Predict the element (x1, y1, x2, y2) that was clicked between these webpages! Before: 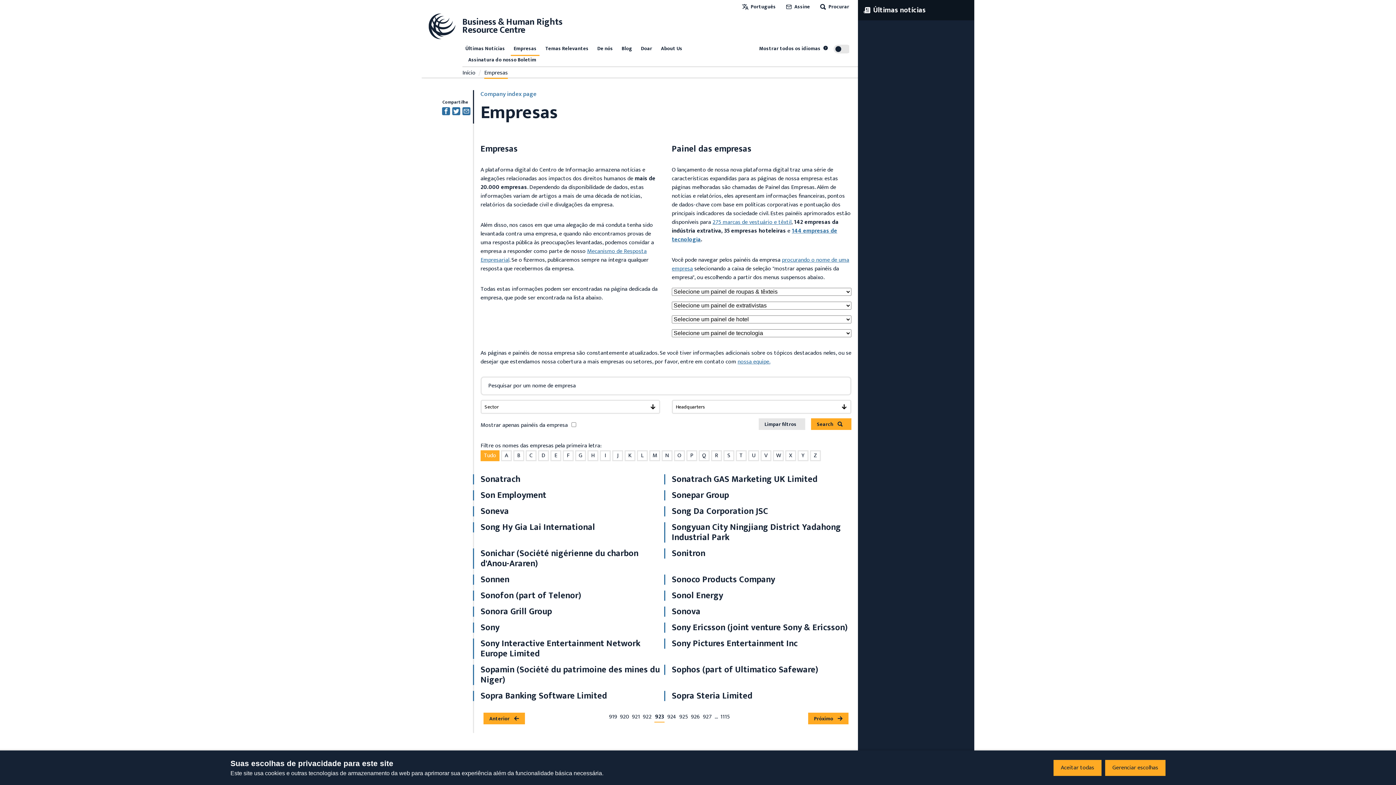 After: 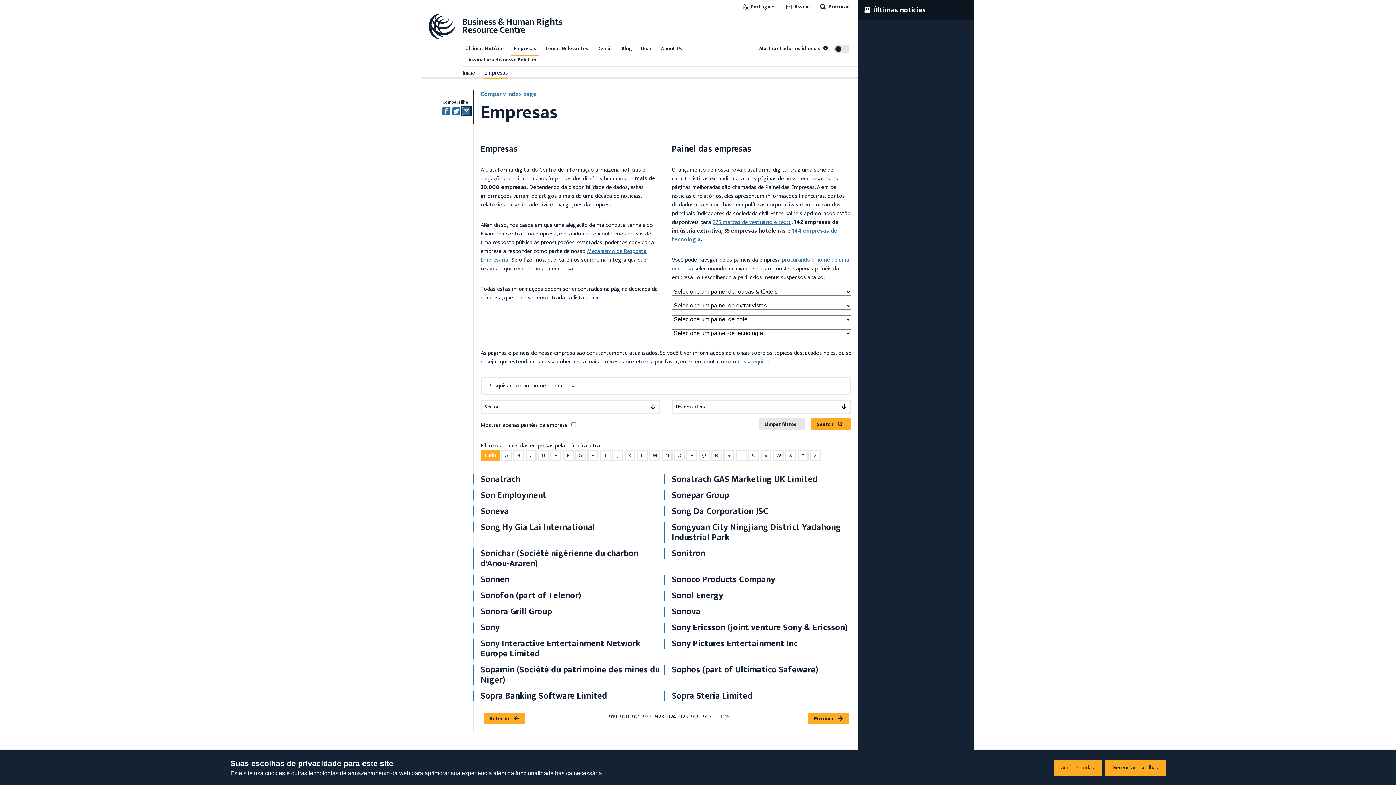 Action: bbox: (462, 107, 470, 115) label: Compartilhe isto por e-mail